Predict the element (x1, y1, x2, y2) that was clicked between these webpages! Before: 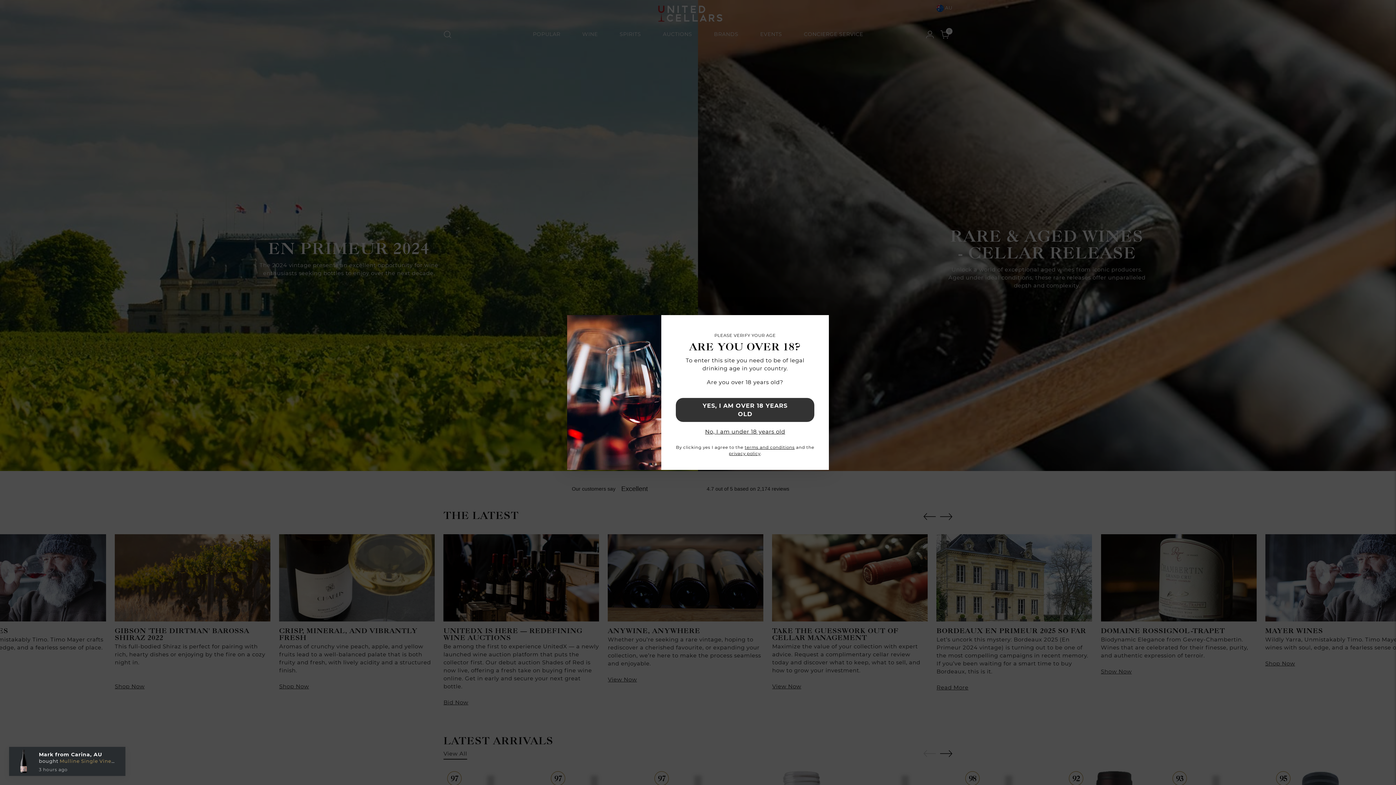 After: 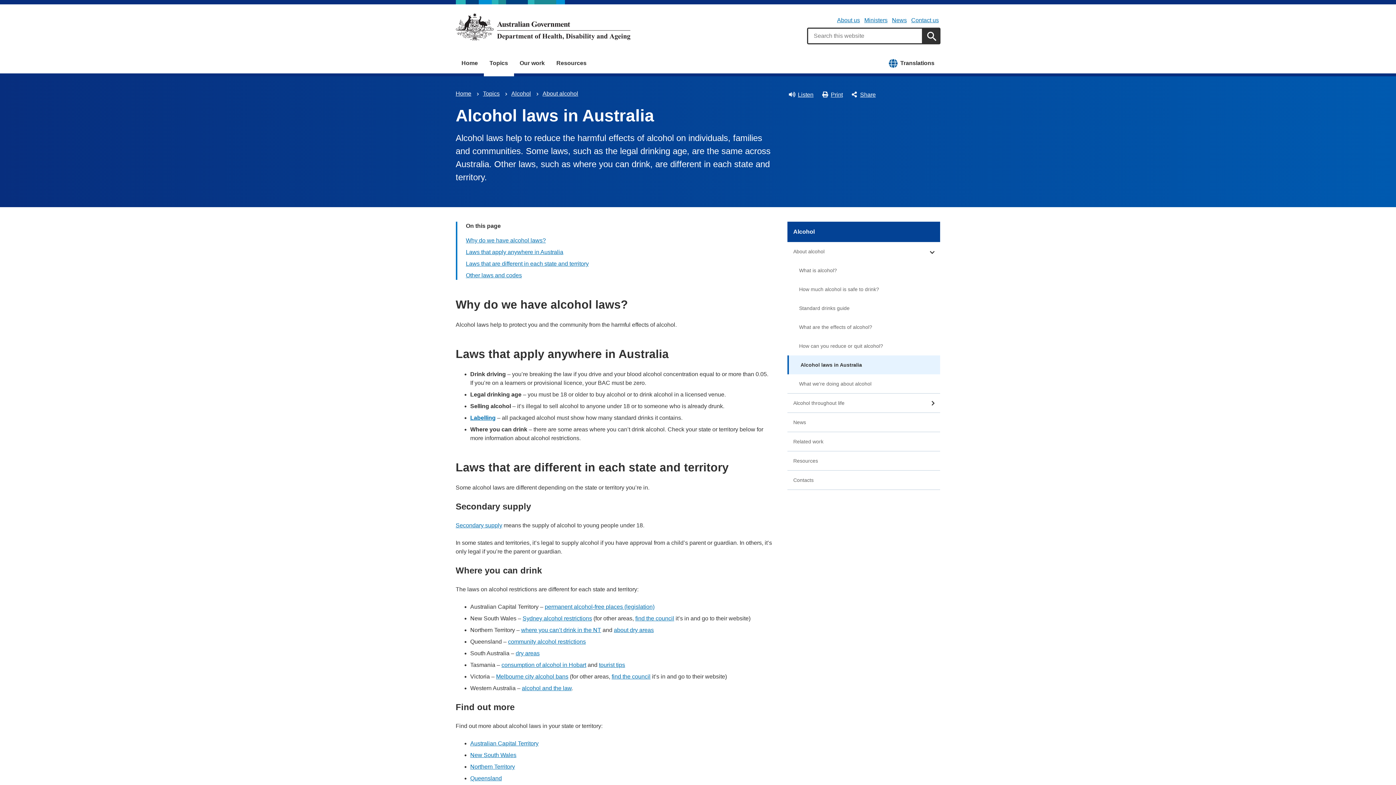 Action: bbox: (705, 428, 785, 436) label: No, I am under 18 years old